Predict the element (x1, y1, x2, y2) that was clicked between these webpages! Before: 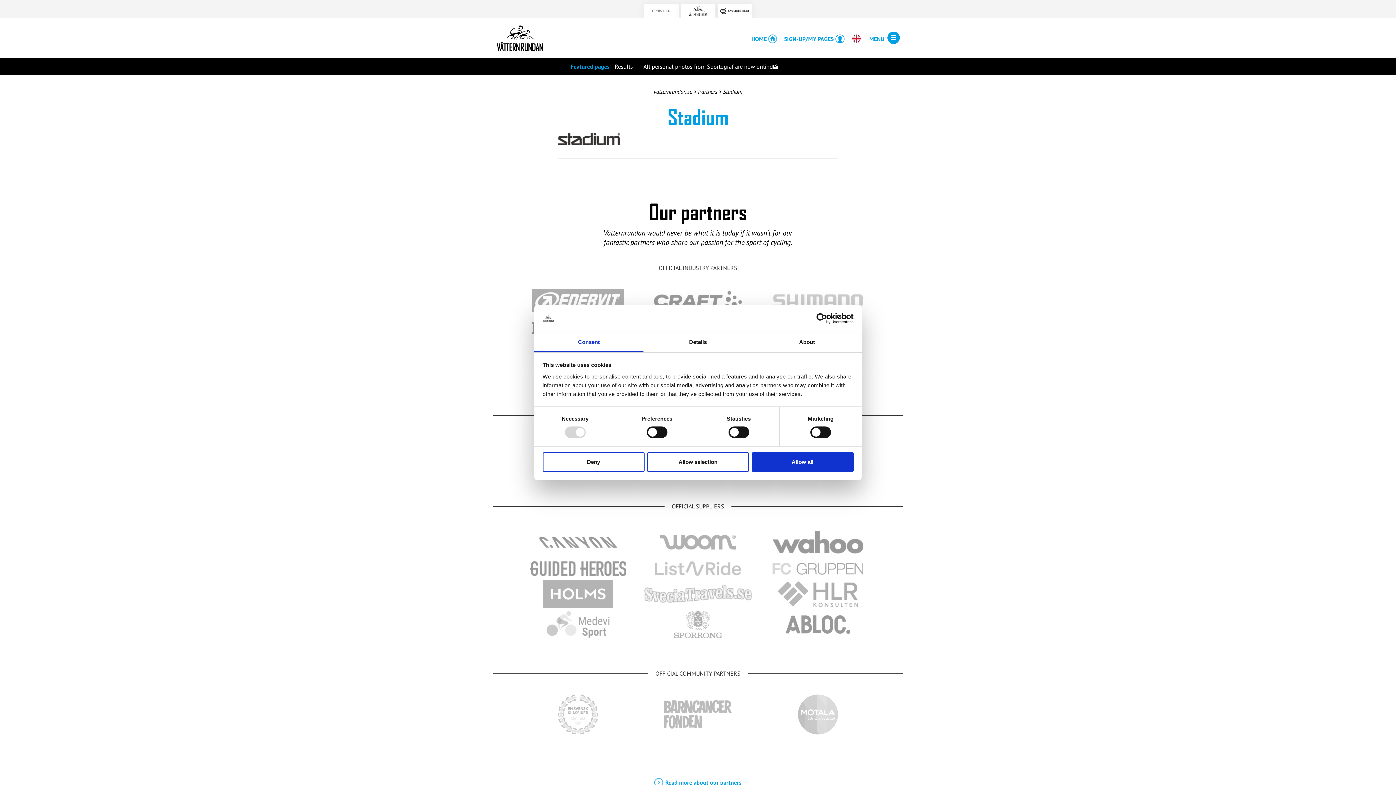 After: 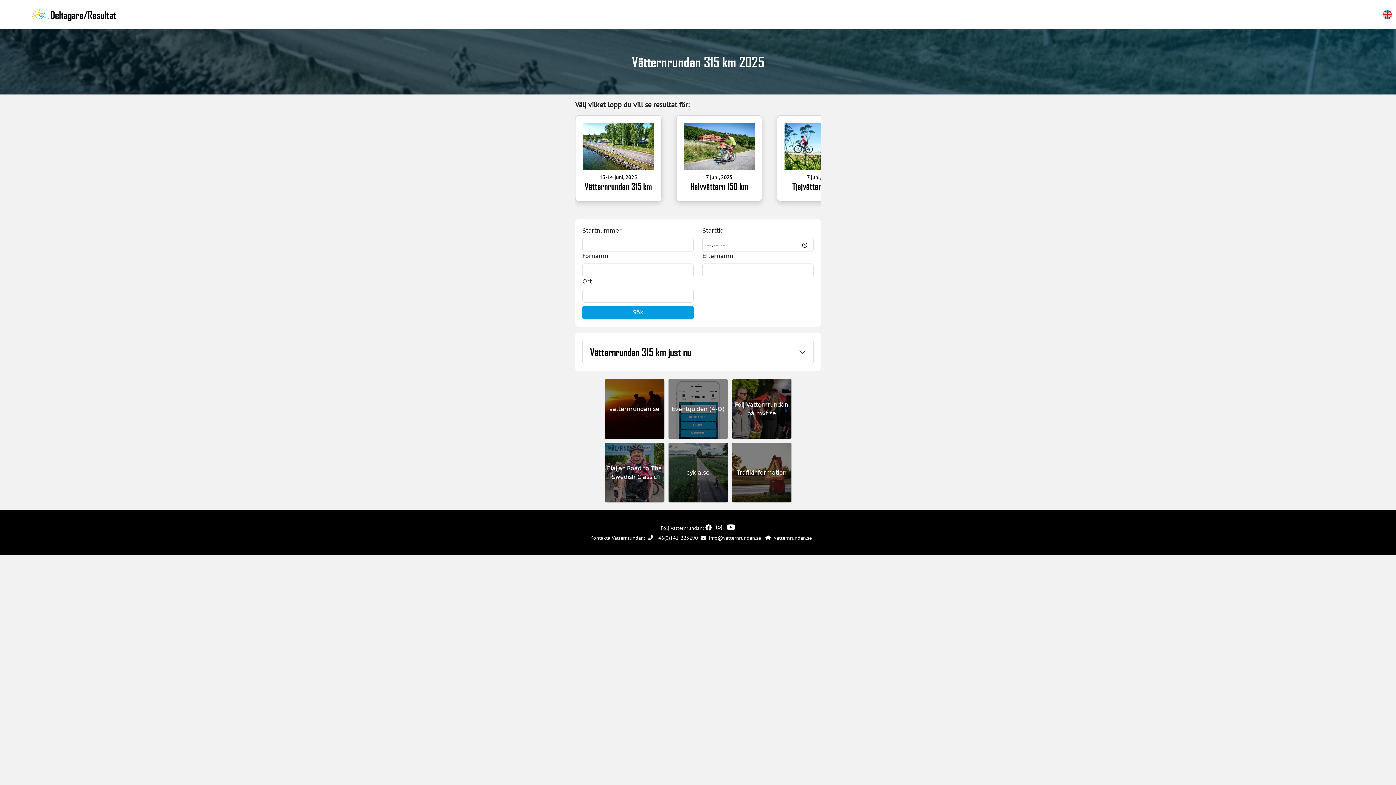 Action: bbox: (609, 62, 638, 70) label: Results